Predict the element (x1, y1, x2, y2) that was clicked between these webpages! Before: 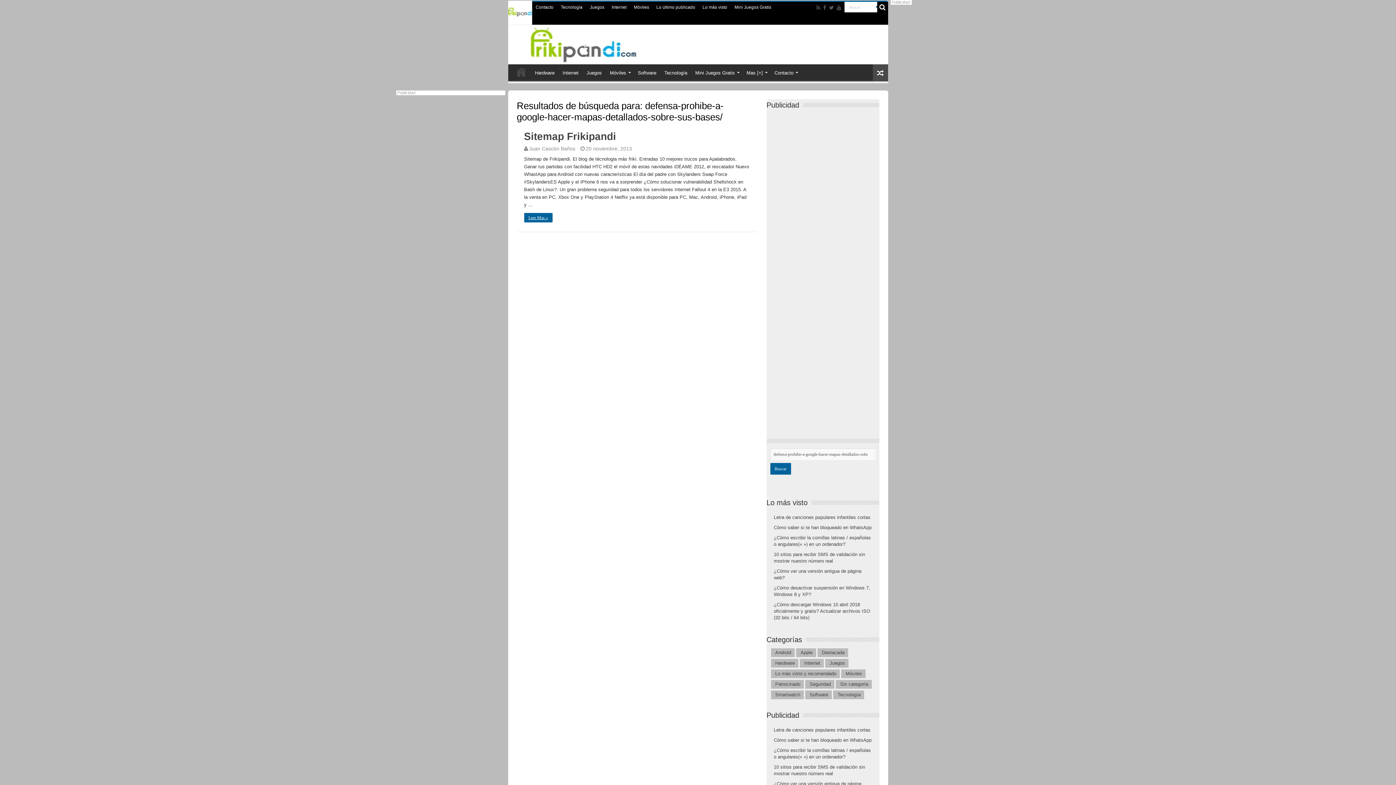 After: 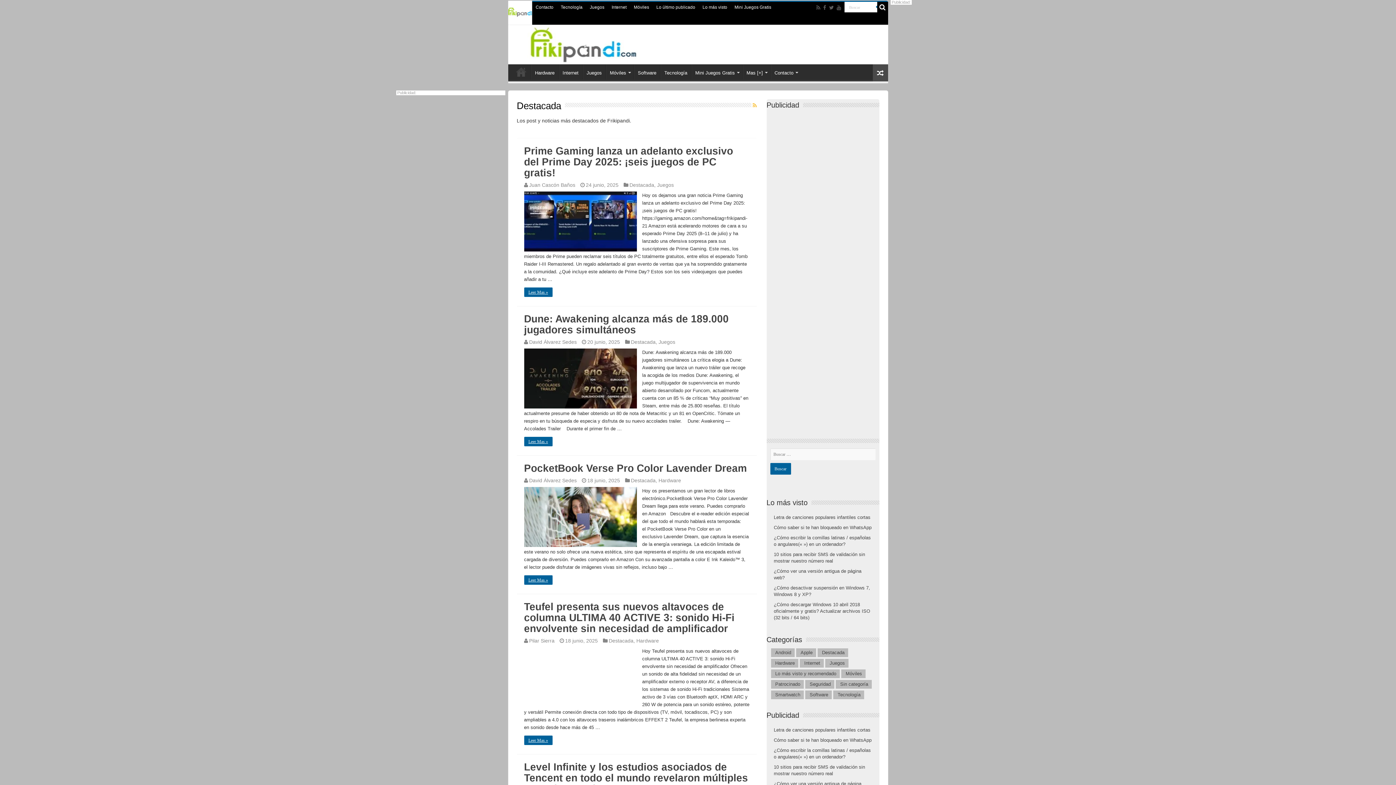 Action: bbox: (822, 650, 848, 655) label: Destacada